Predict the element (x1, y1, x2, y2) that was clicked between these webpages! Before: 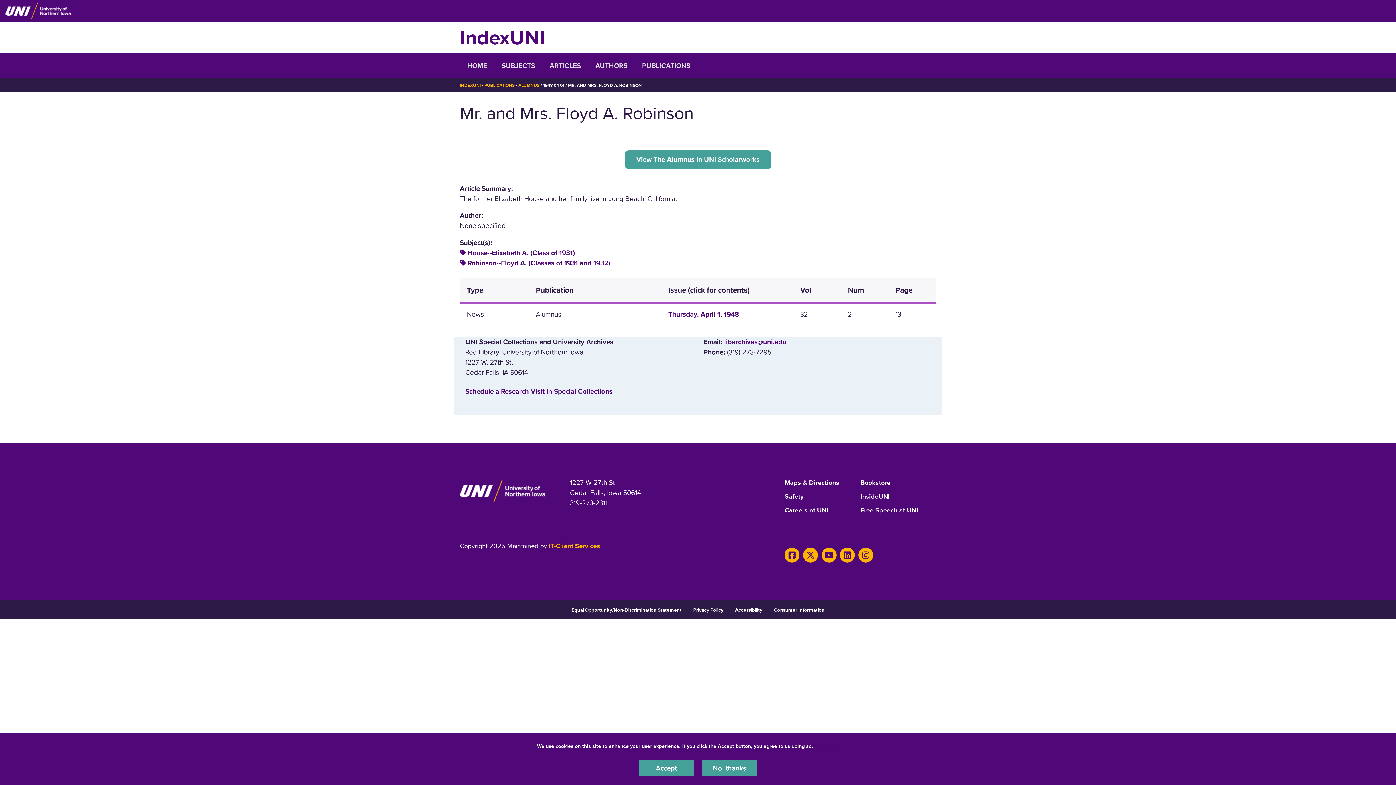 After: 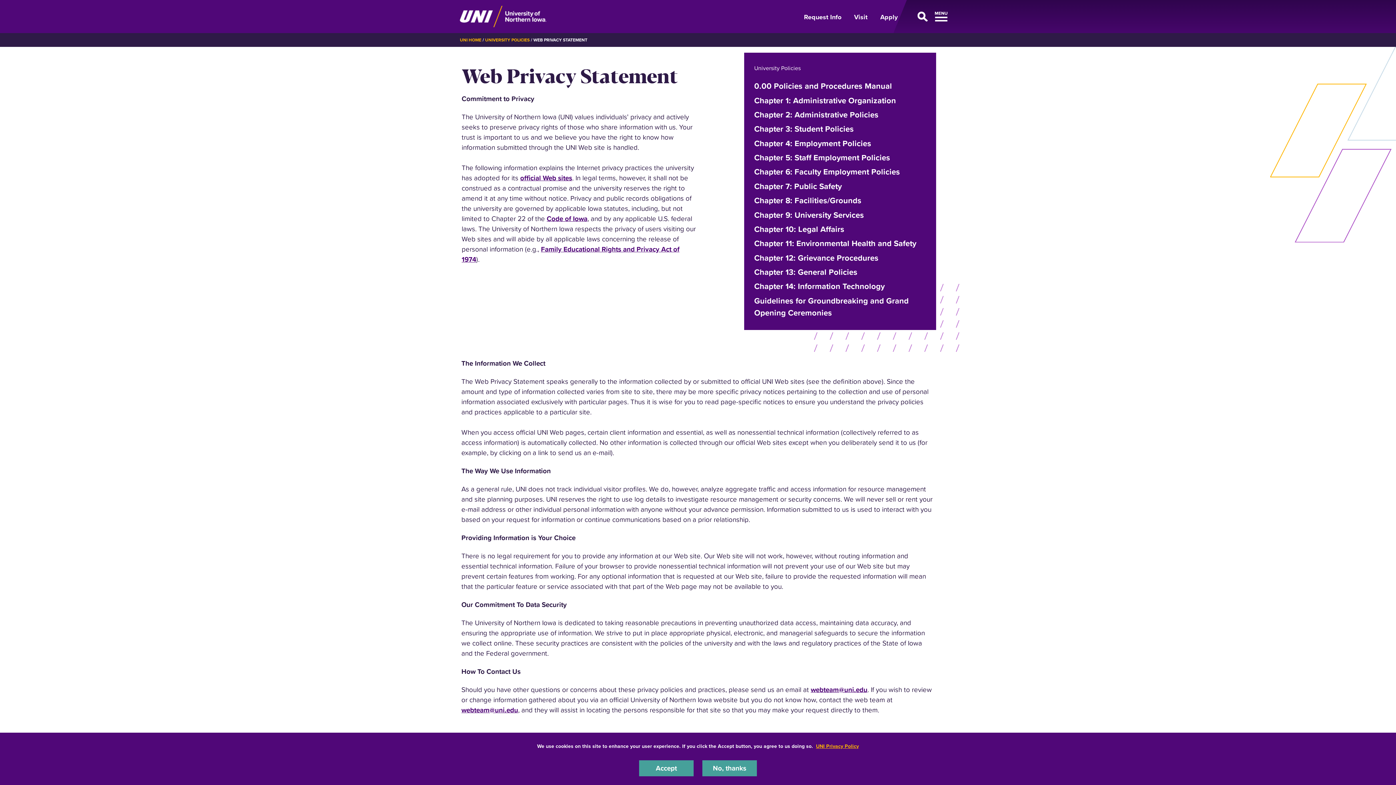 Action: label: Privacy Policy bbox: (693, 607, 723, 613)